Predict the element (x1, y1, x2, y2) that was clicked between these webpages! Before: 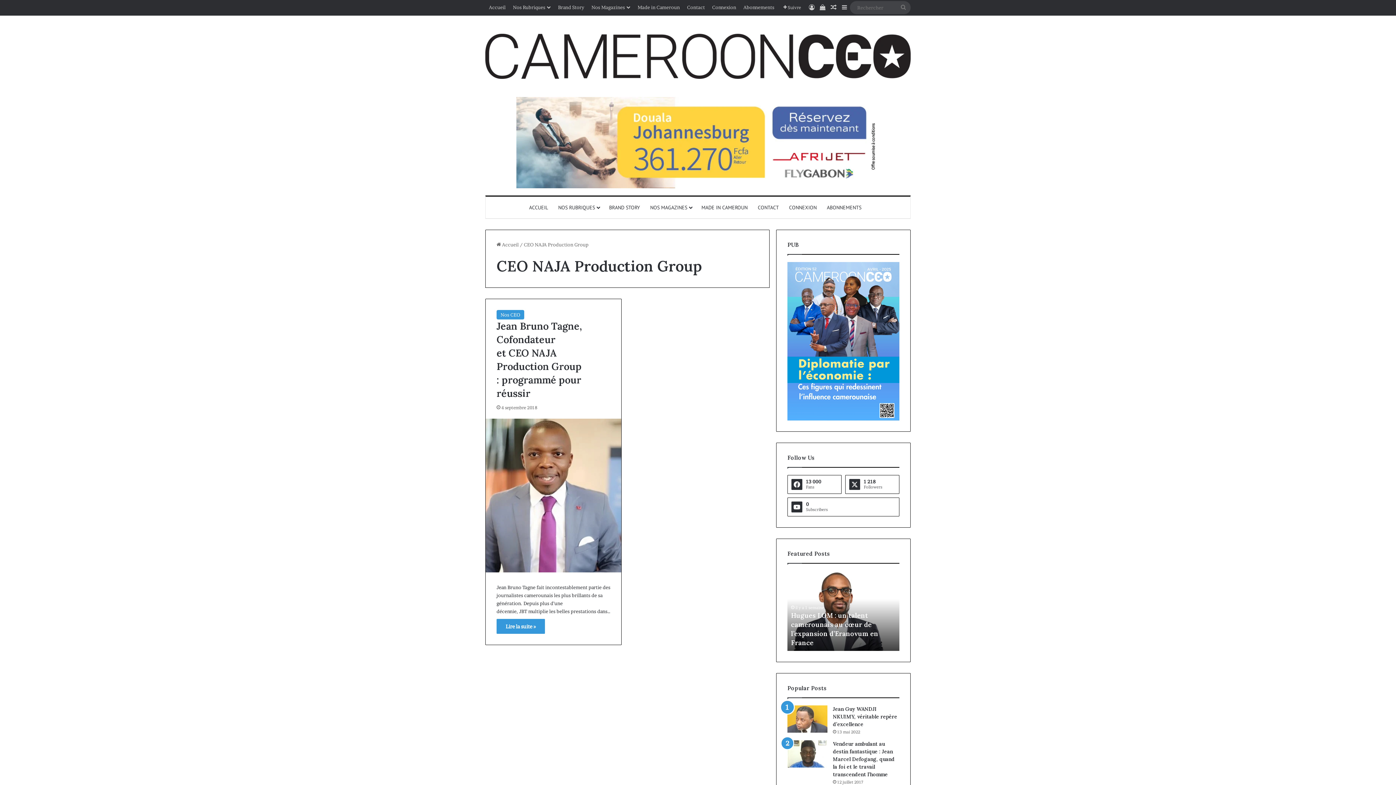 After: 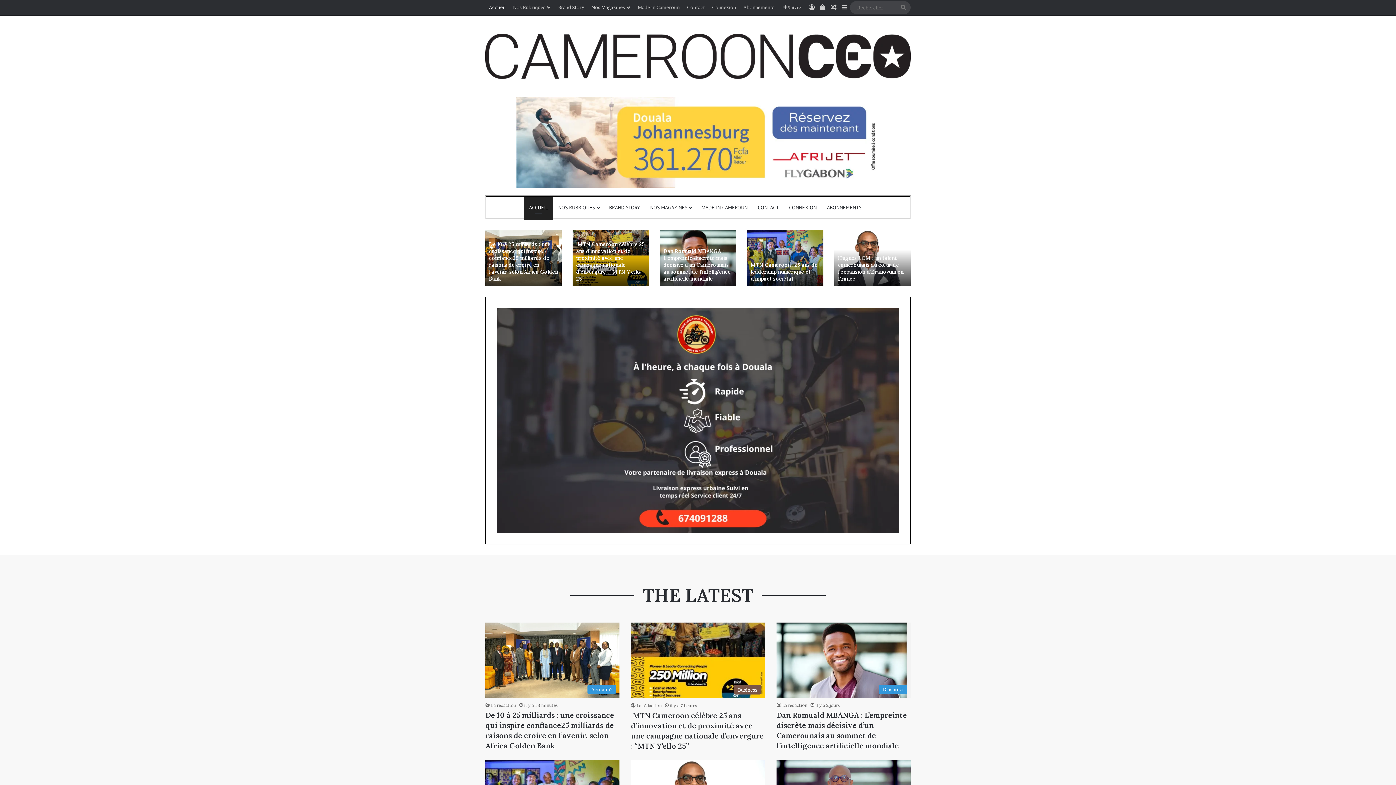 Action: label:  Accueil bbox: (496, 241, 518, 247)